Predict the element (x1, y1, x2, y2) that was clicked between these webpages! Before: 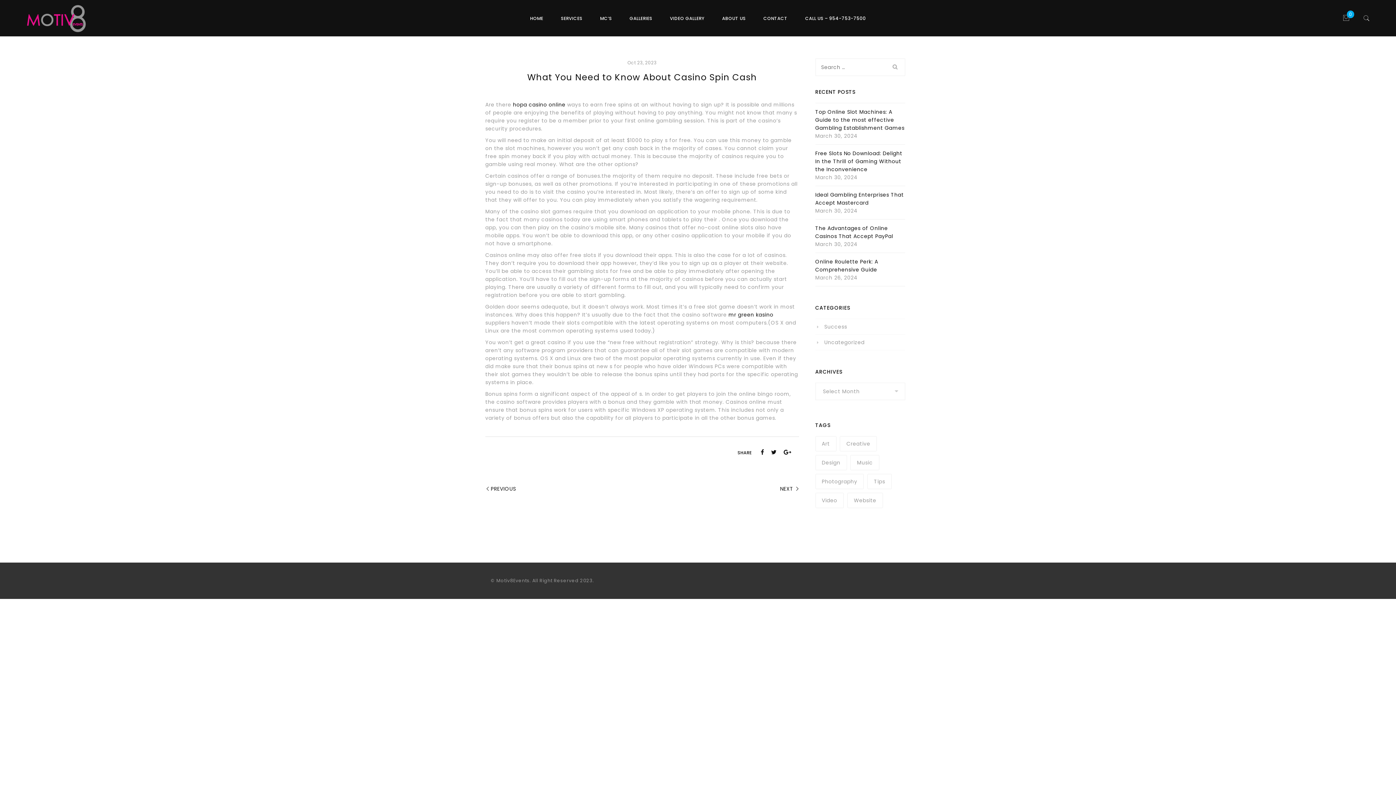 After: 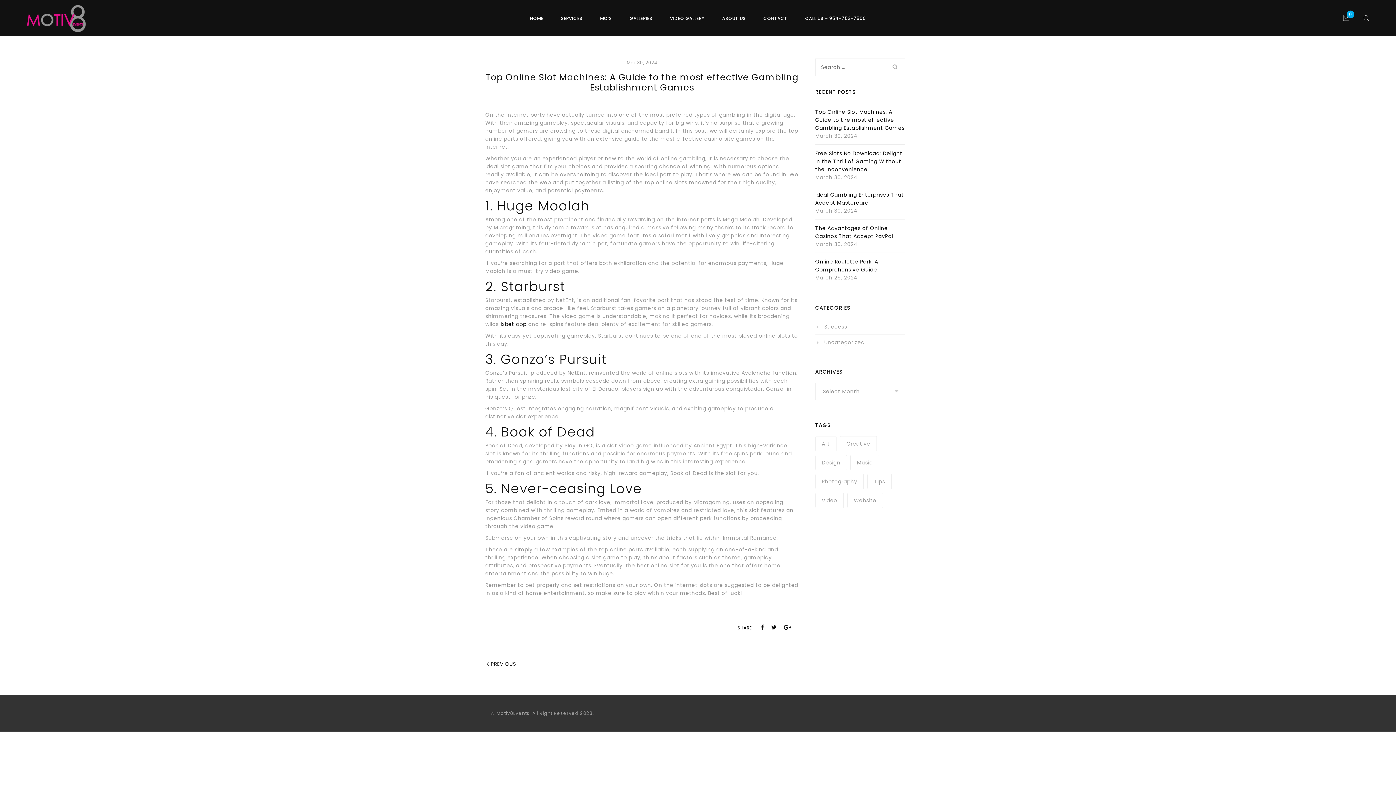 Action: label: Top Online Slot Machines: A Guide to the most effective Gambling Establishment Games bbox: (815, 108, 904, 131)